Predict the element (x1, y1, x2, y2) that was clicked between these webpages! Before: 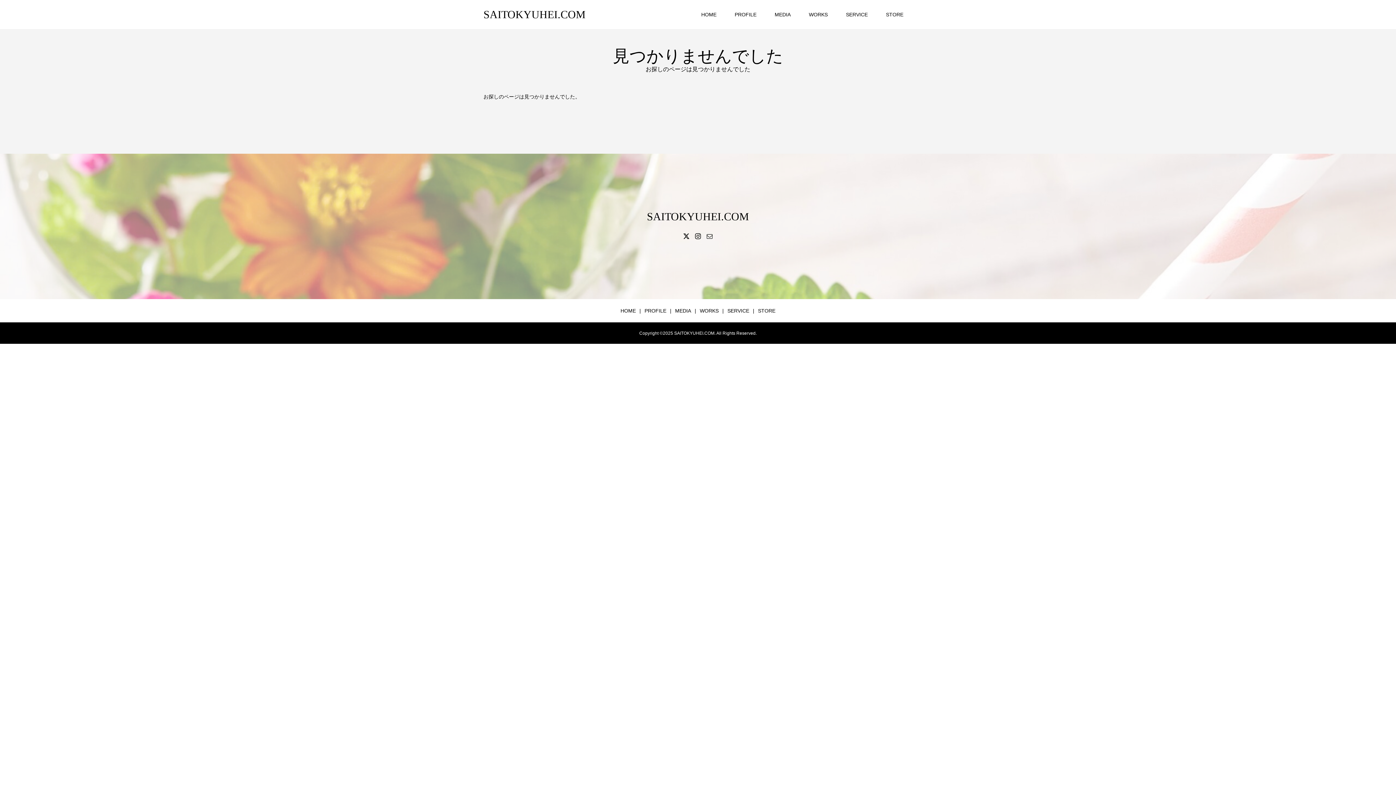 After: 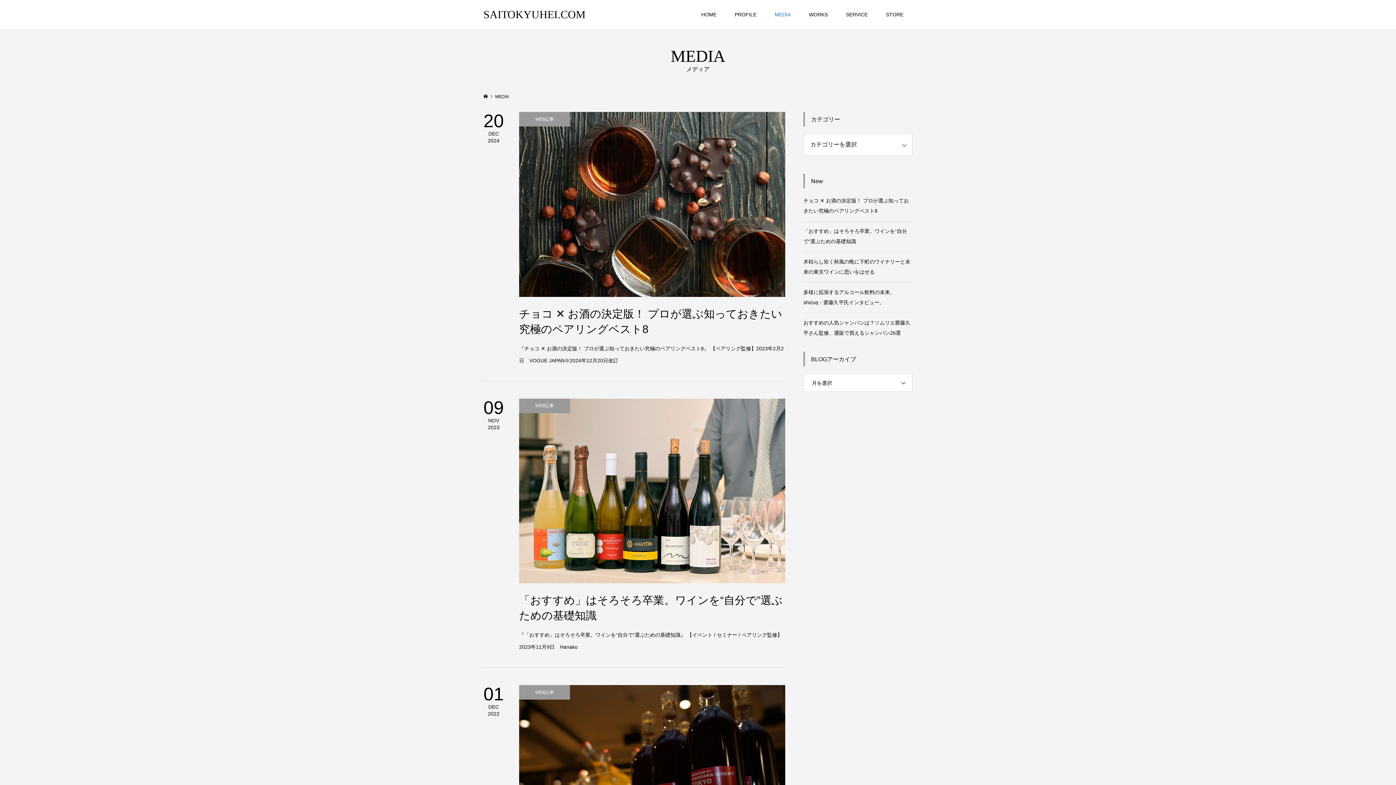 Action: bbox: (671, 306, 694, 315) label: MEDIA